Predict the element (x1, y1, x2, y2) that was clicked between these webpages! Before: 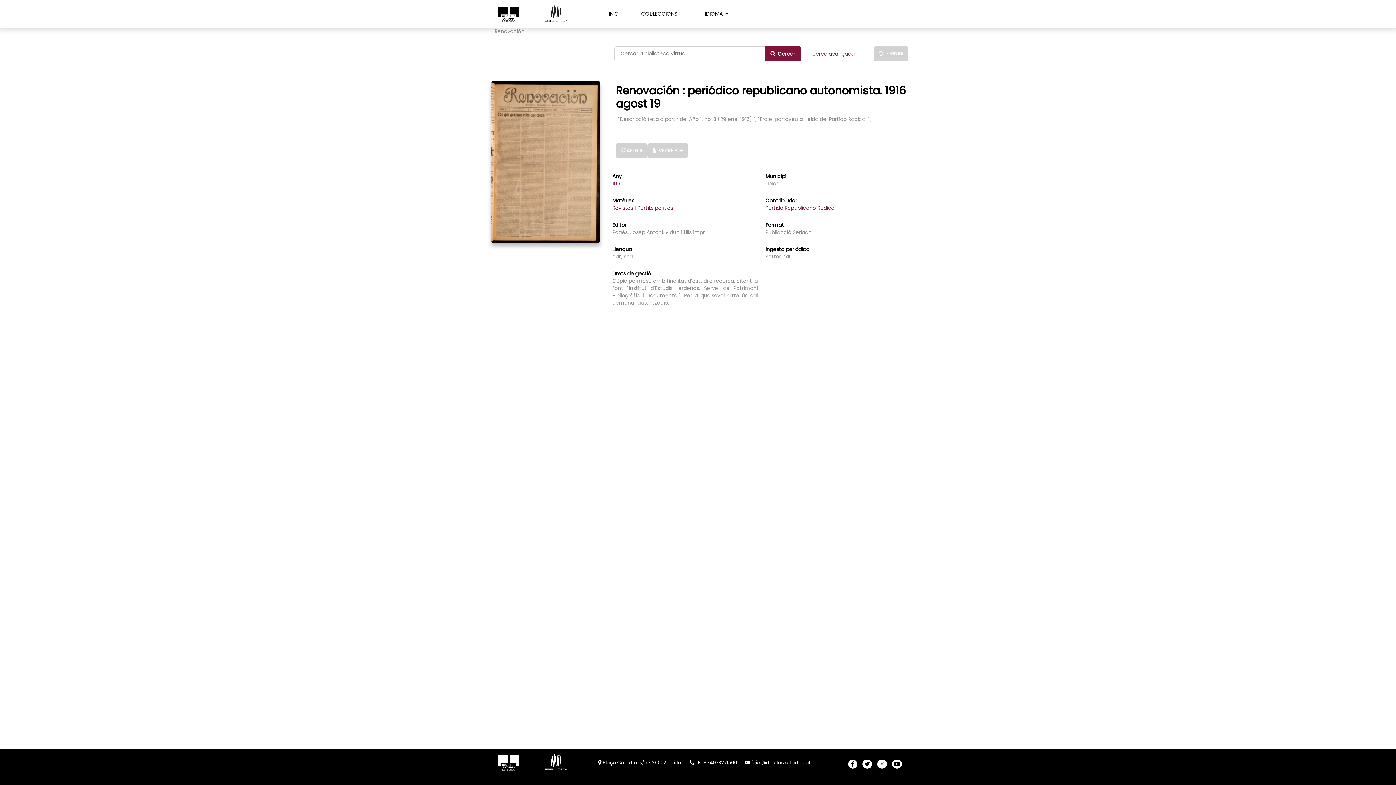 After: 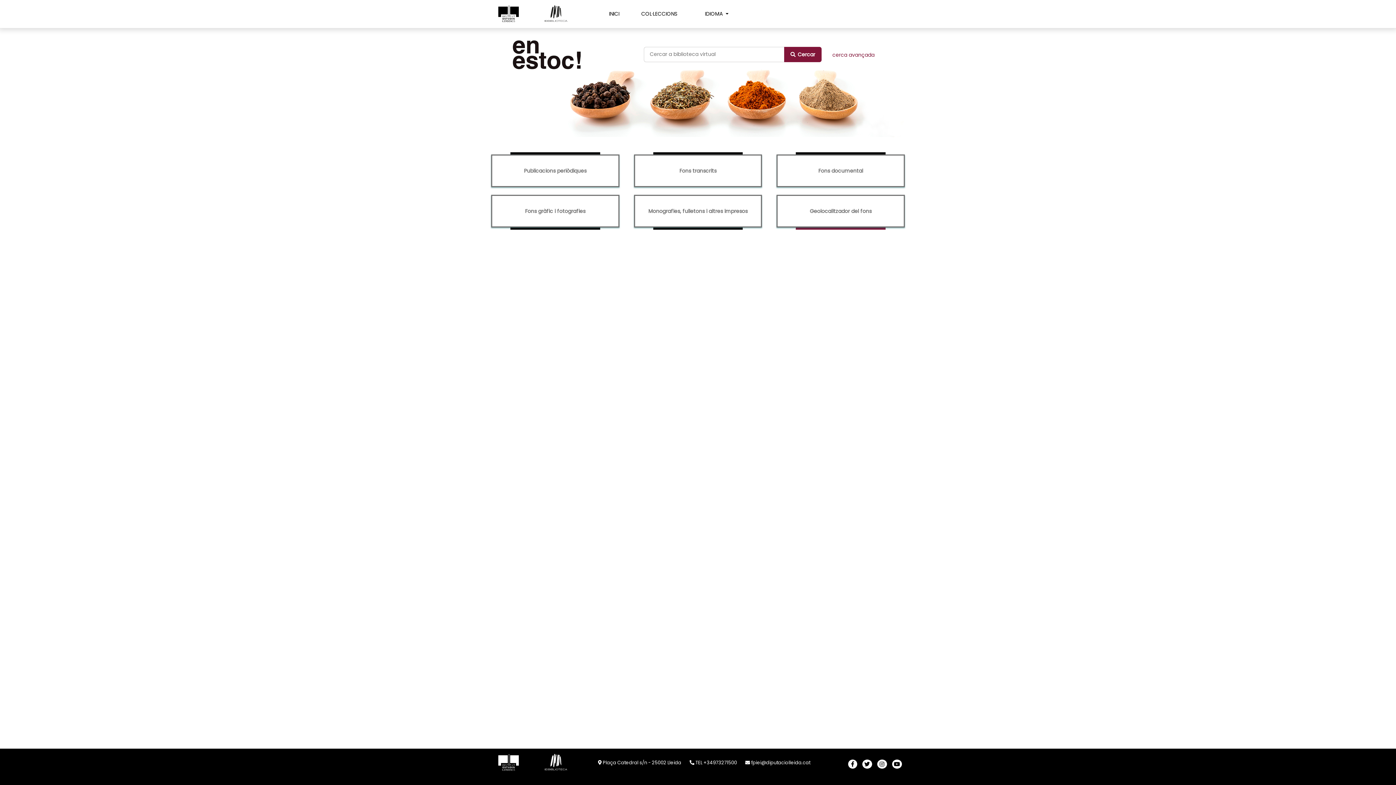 Action: bbox: (490, 758, 527, 766)